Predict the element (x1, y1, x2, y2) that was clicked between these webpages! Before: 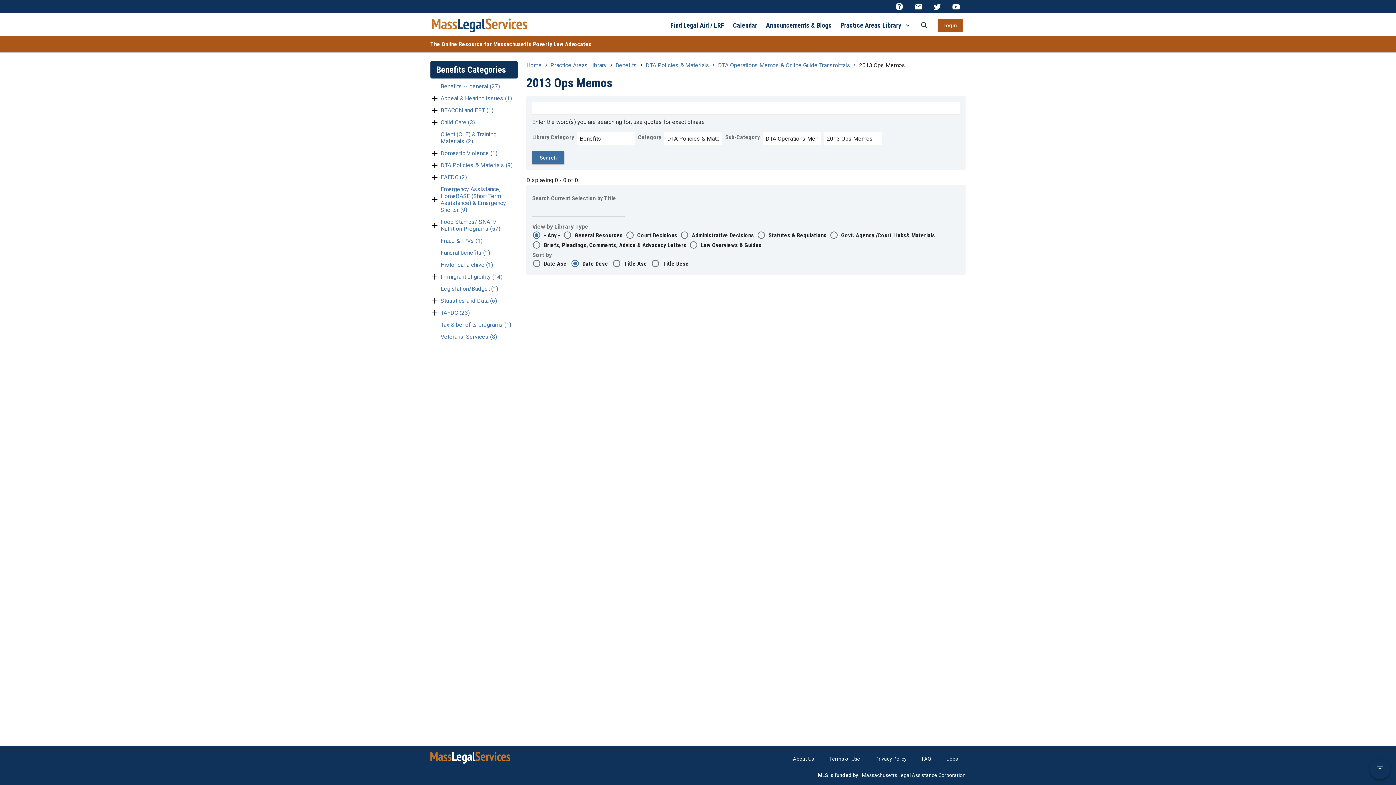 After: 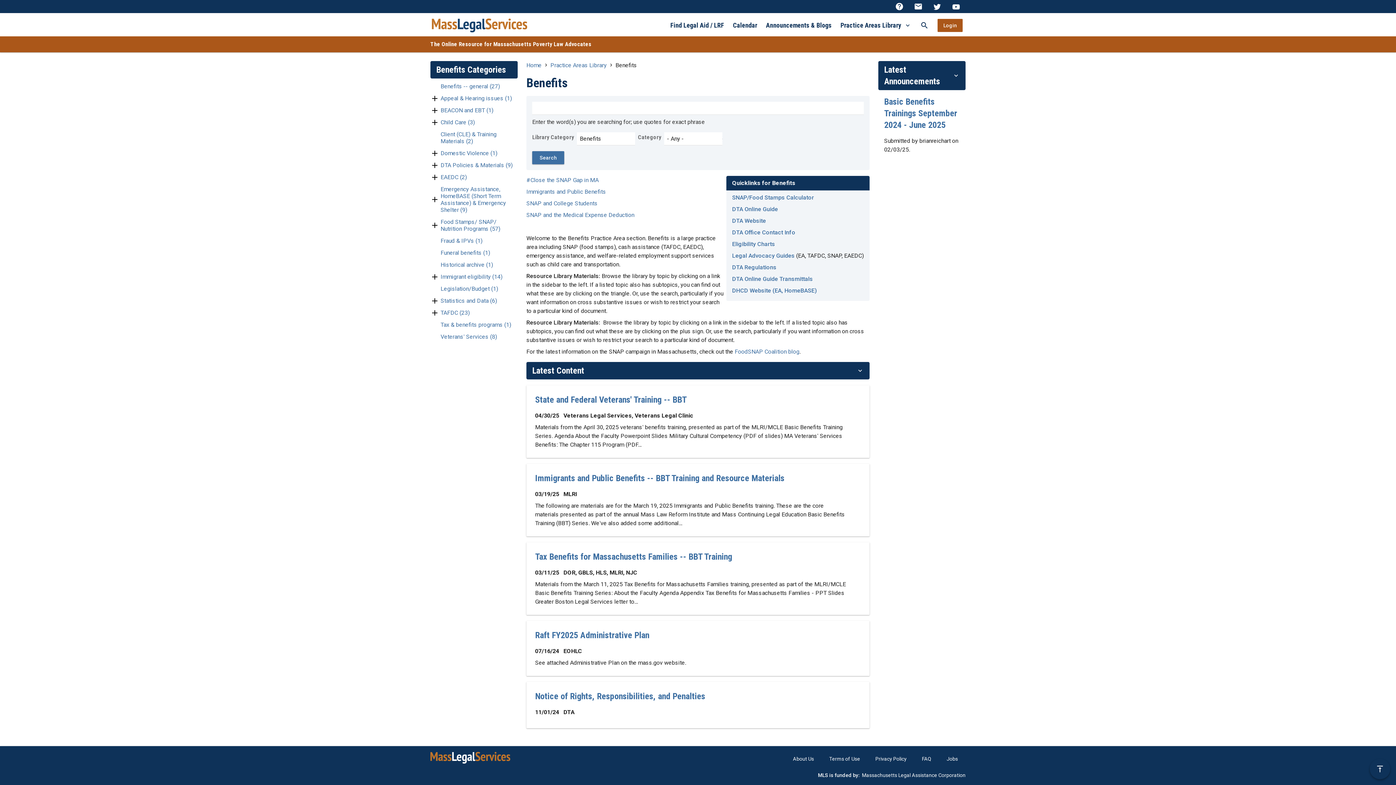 Action: label: Benefits bbox: (615, 61, 637, 68)